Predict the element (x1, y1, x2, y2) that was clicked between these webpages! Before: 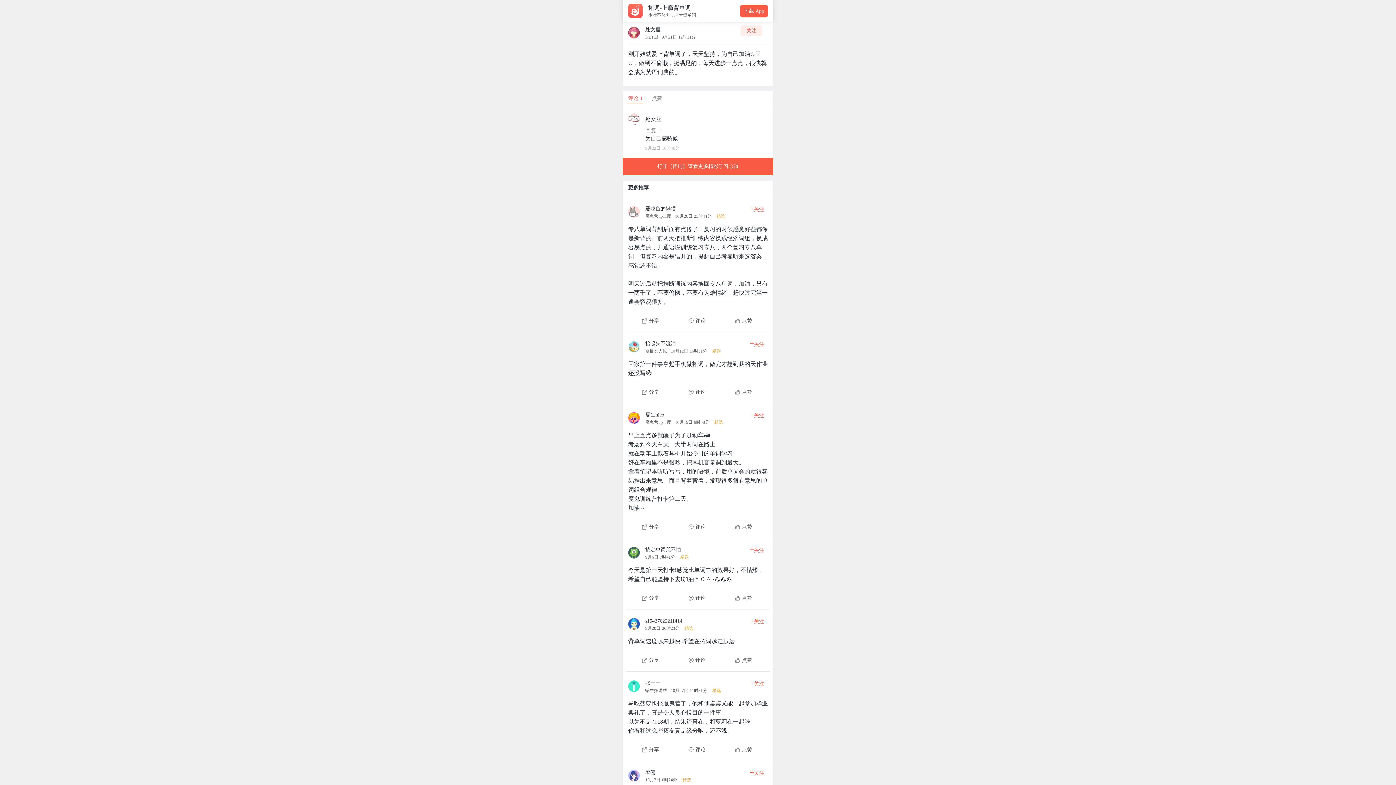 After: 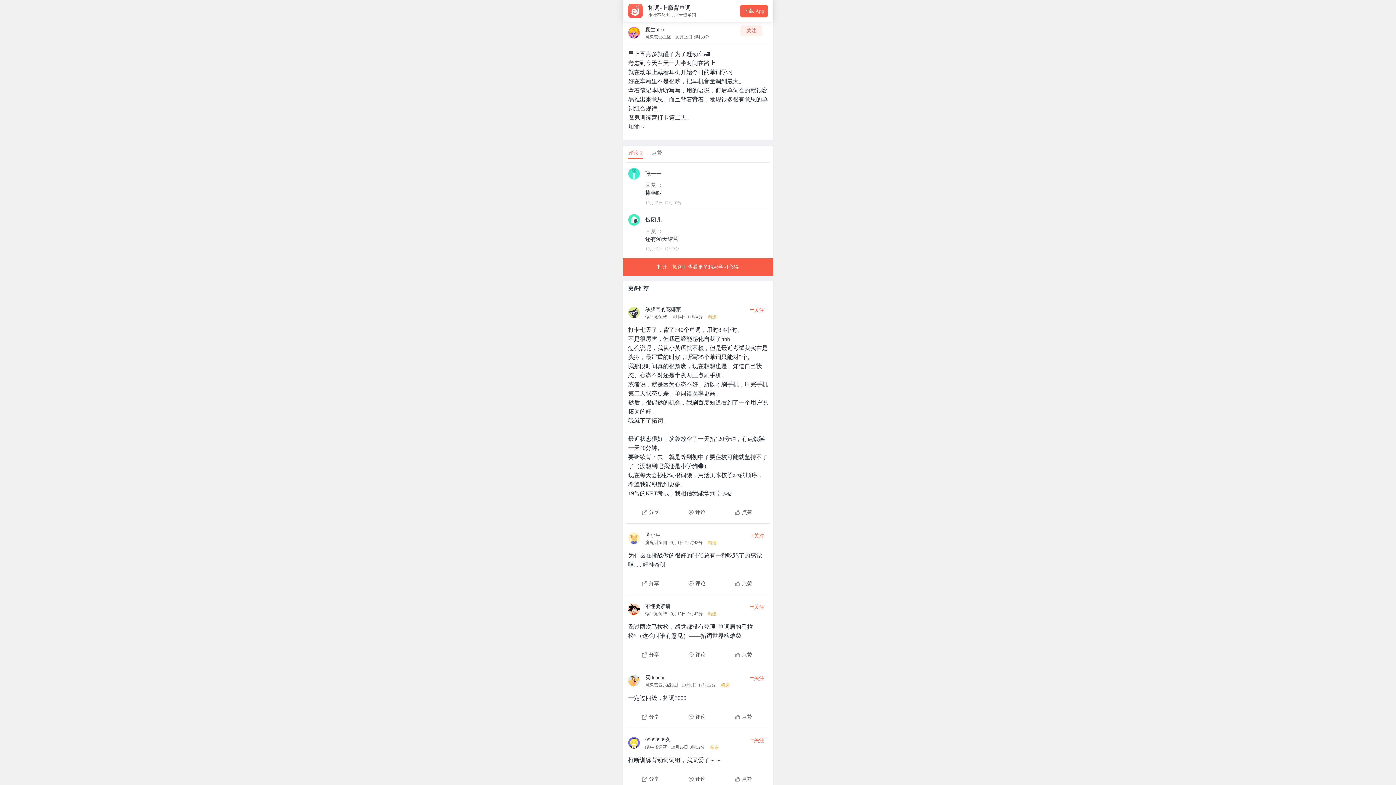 Action: label: +关注 bbox: (746, 410, 768, 419)